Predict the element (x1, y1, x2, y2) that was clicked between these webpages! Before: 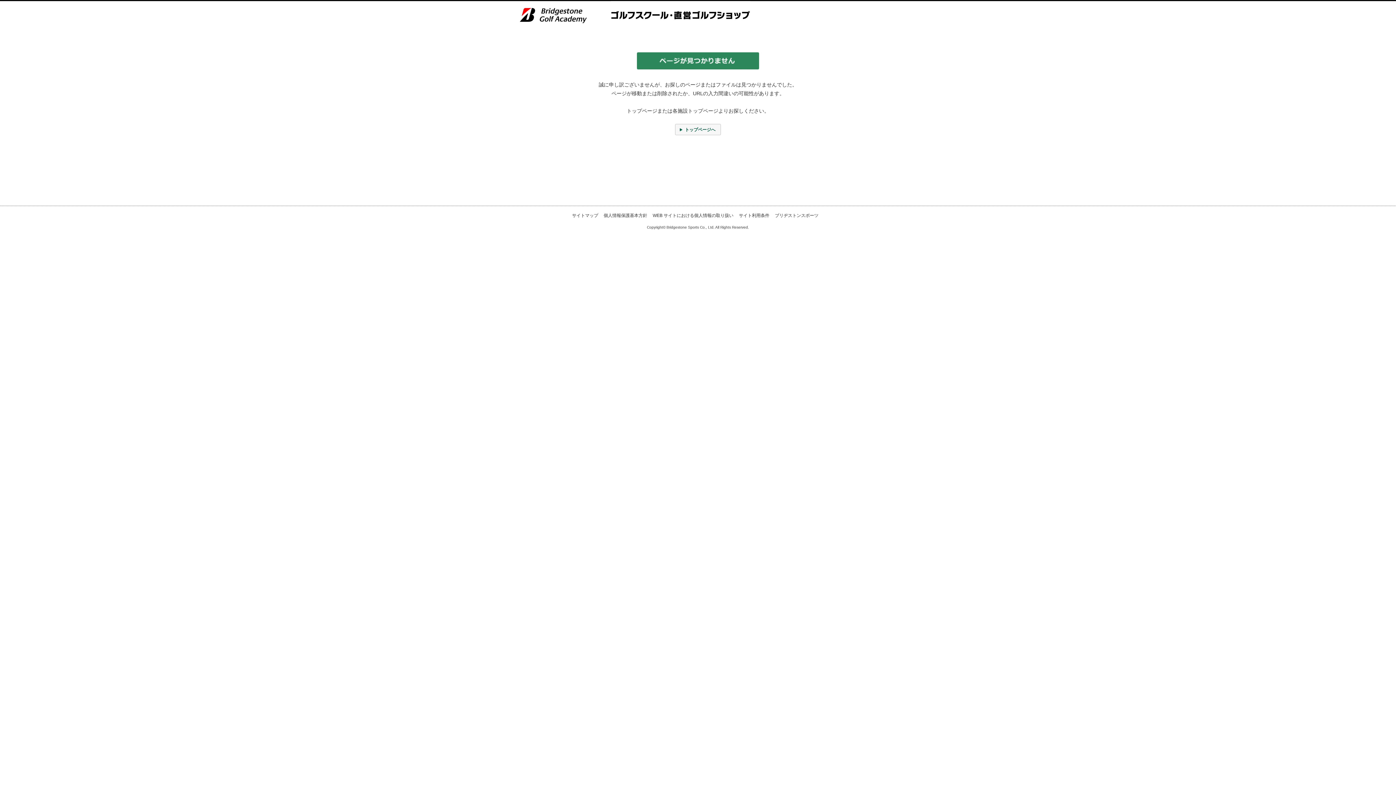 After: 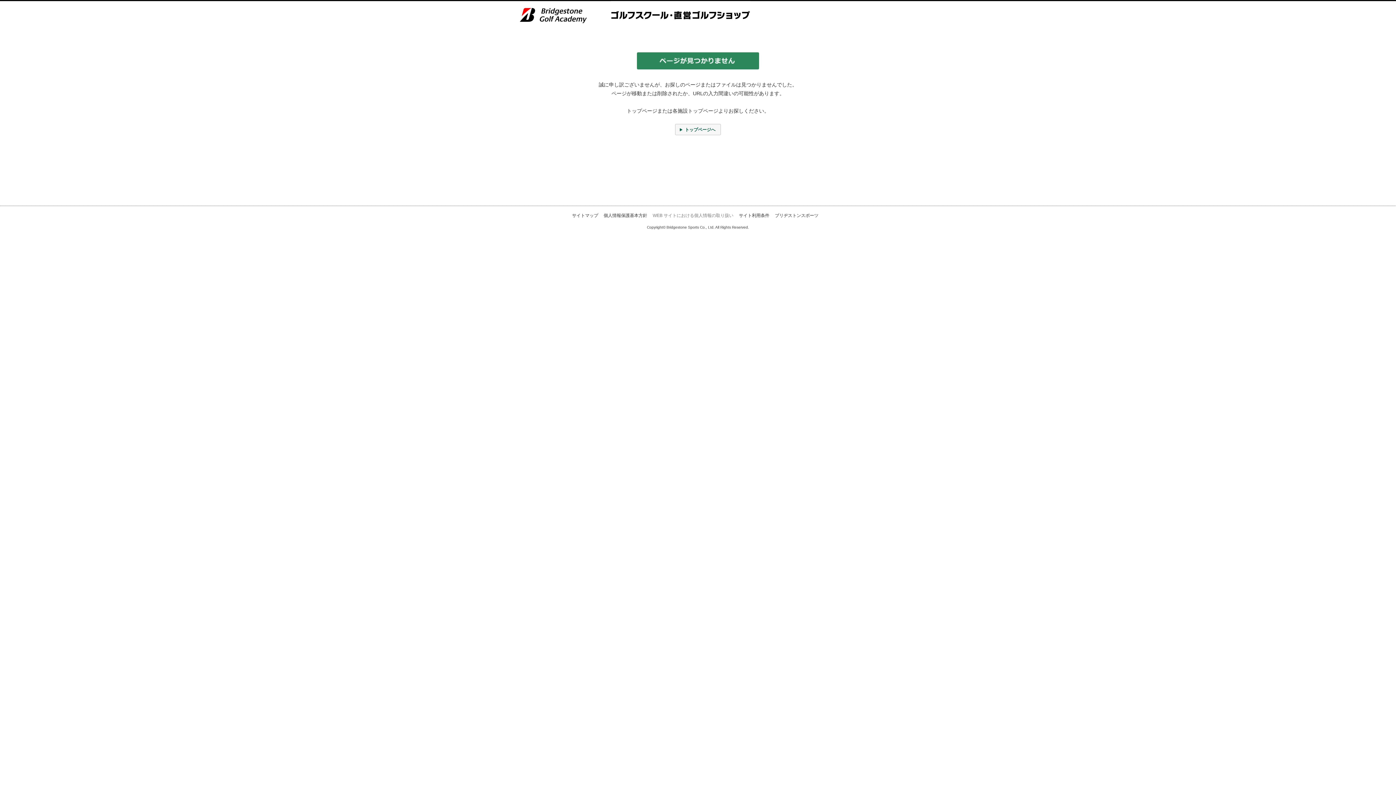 Action: bbox: (652, 213, 733, 218) label: WEB サイトにおける個人情報の取り扱い